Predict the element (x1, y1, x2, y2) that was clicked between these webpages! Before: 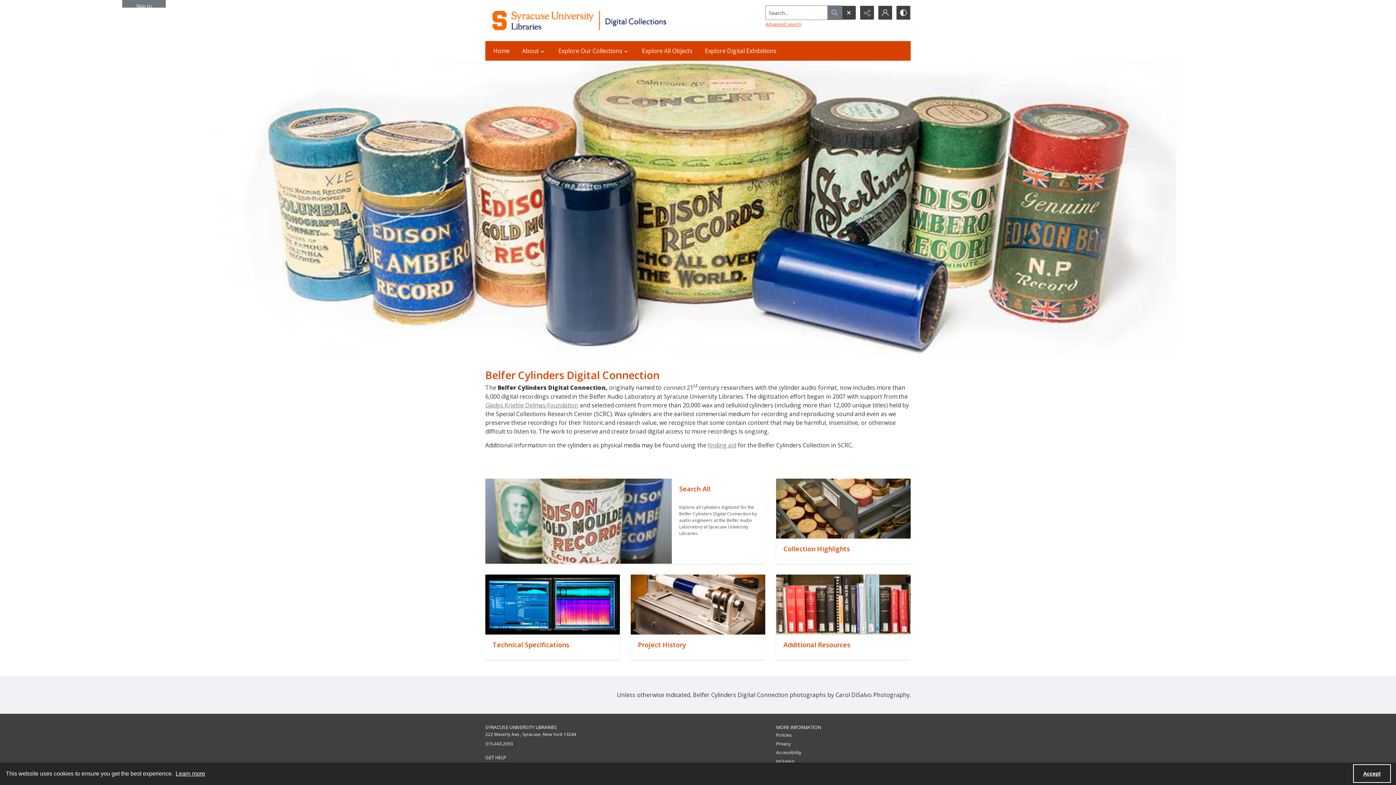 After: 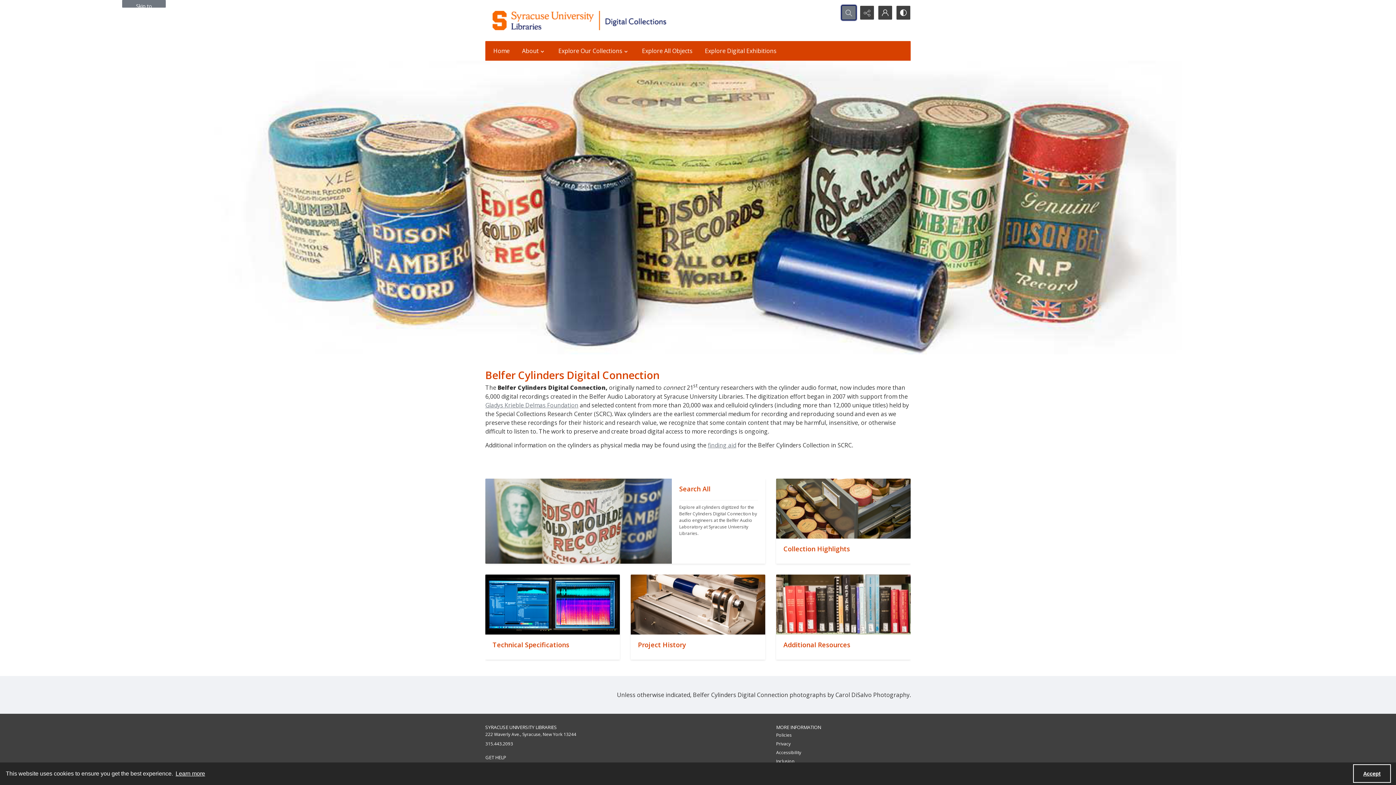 Action: bbox: (842, 5, 856, 19) label: Open search input